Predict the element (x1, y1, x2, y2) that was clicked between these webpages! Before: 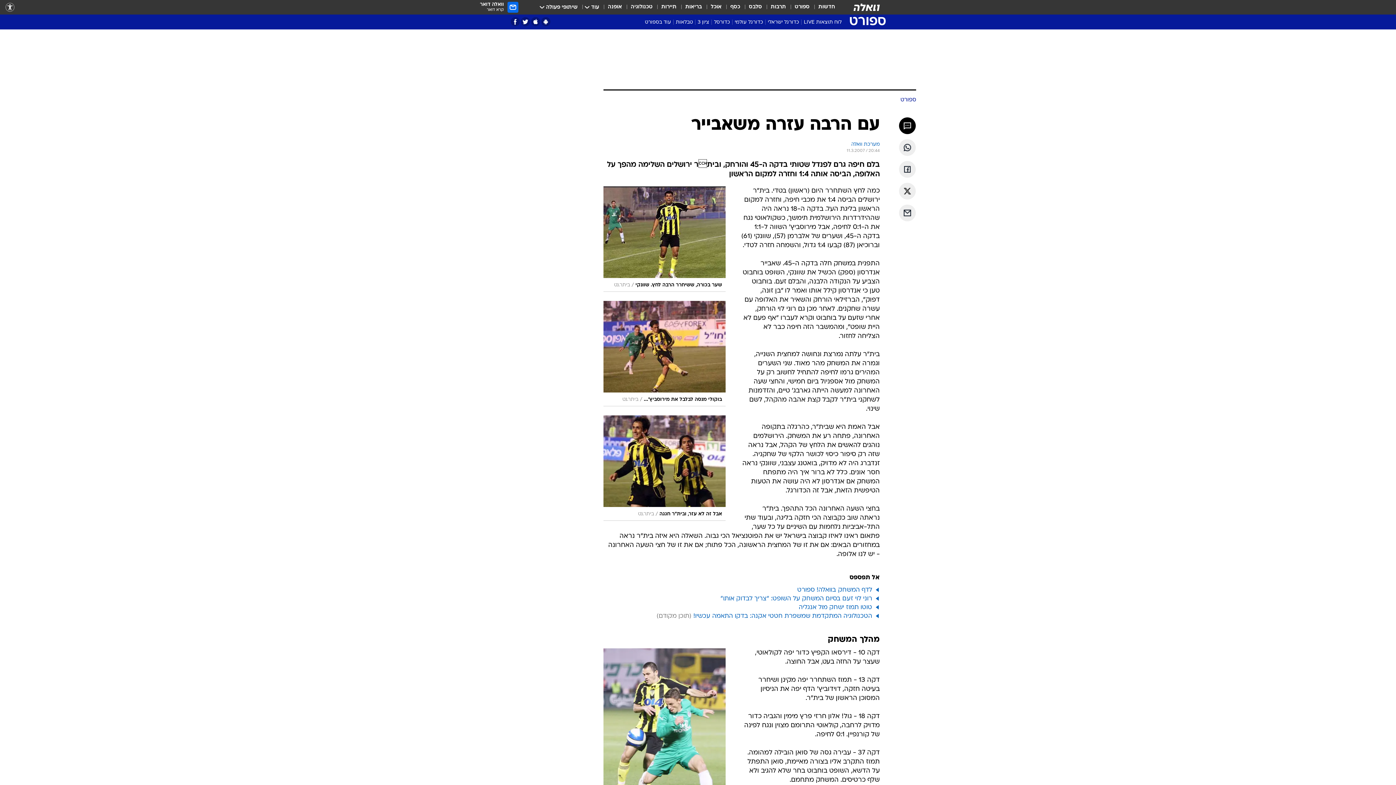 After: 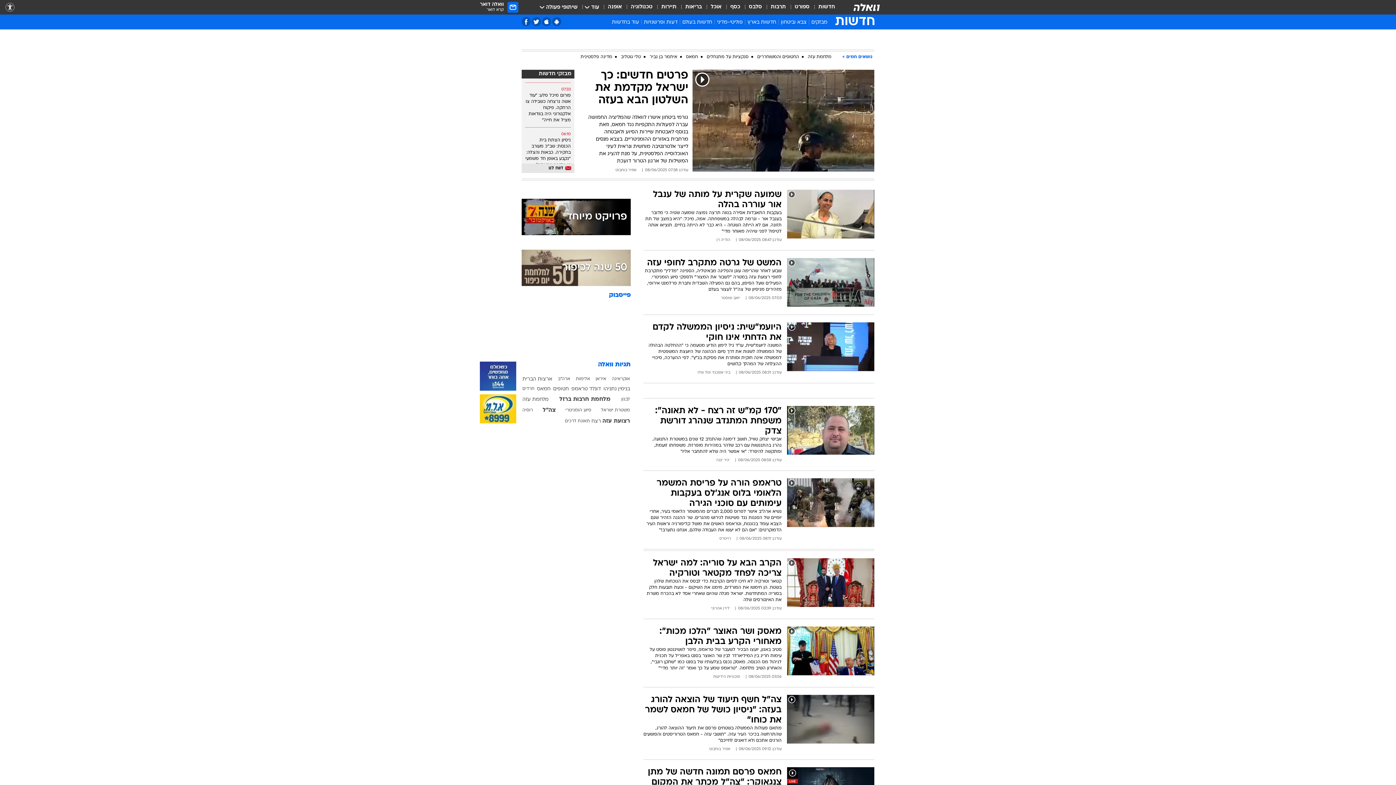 Action: bbox: (818, 3, 835, 11) label: חדשות